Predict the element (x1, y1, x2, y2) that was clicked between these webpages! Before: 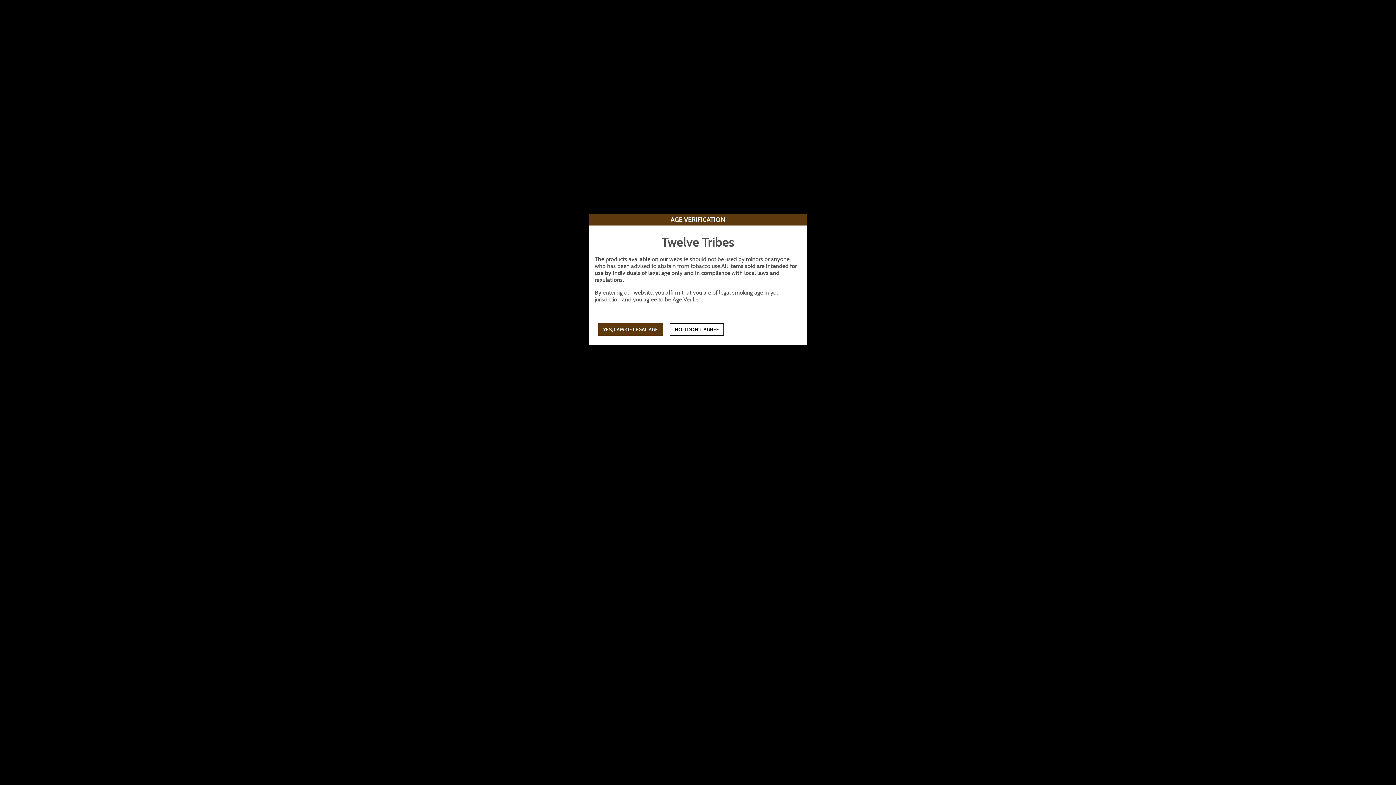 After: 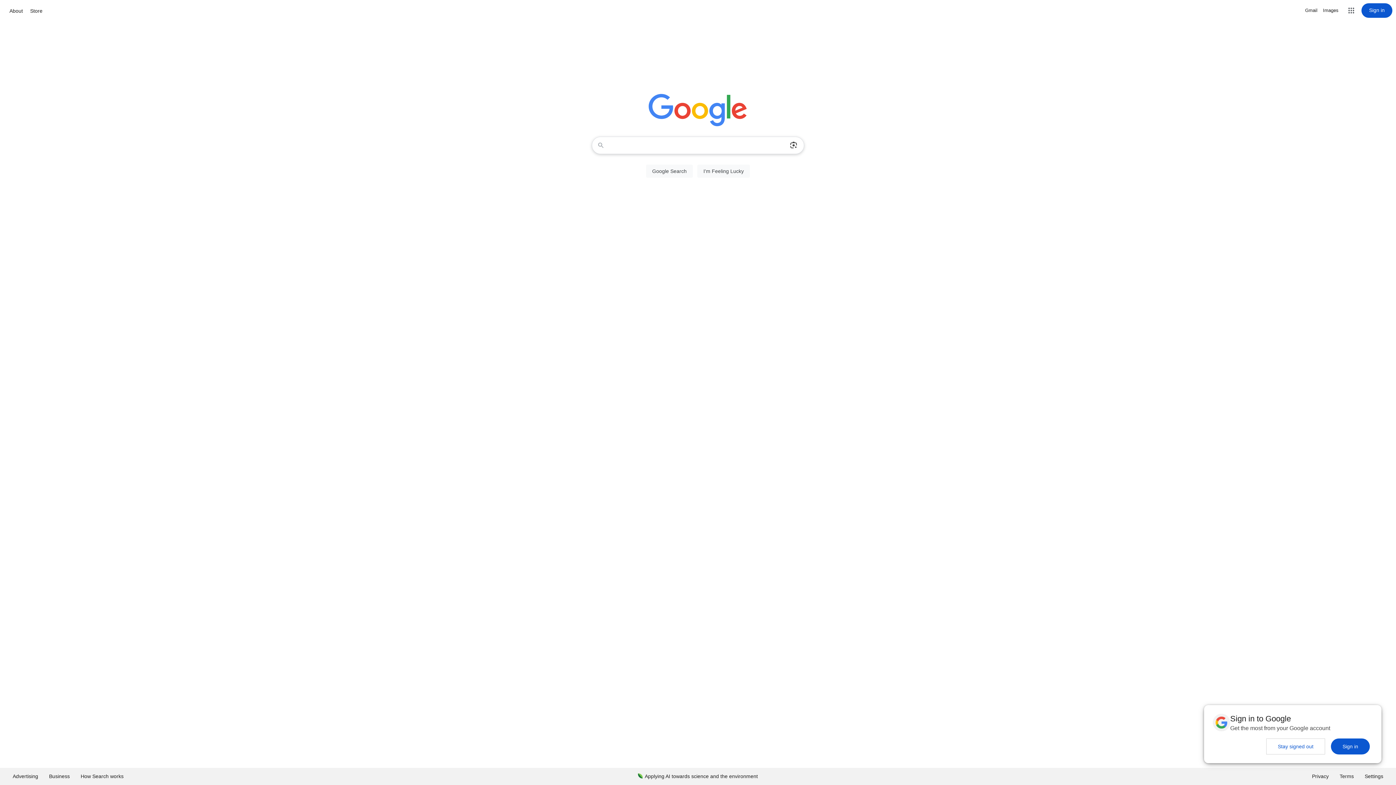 Action: label: NO, I DON'T AGREE bbox: (670, 323, 724, 335)